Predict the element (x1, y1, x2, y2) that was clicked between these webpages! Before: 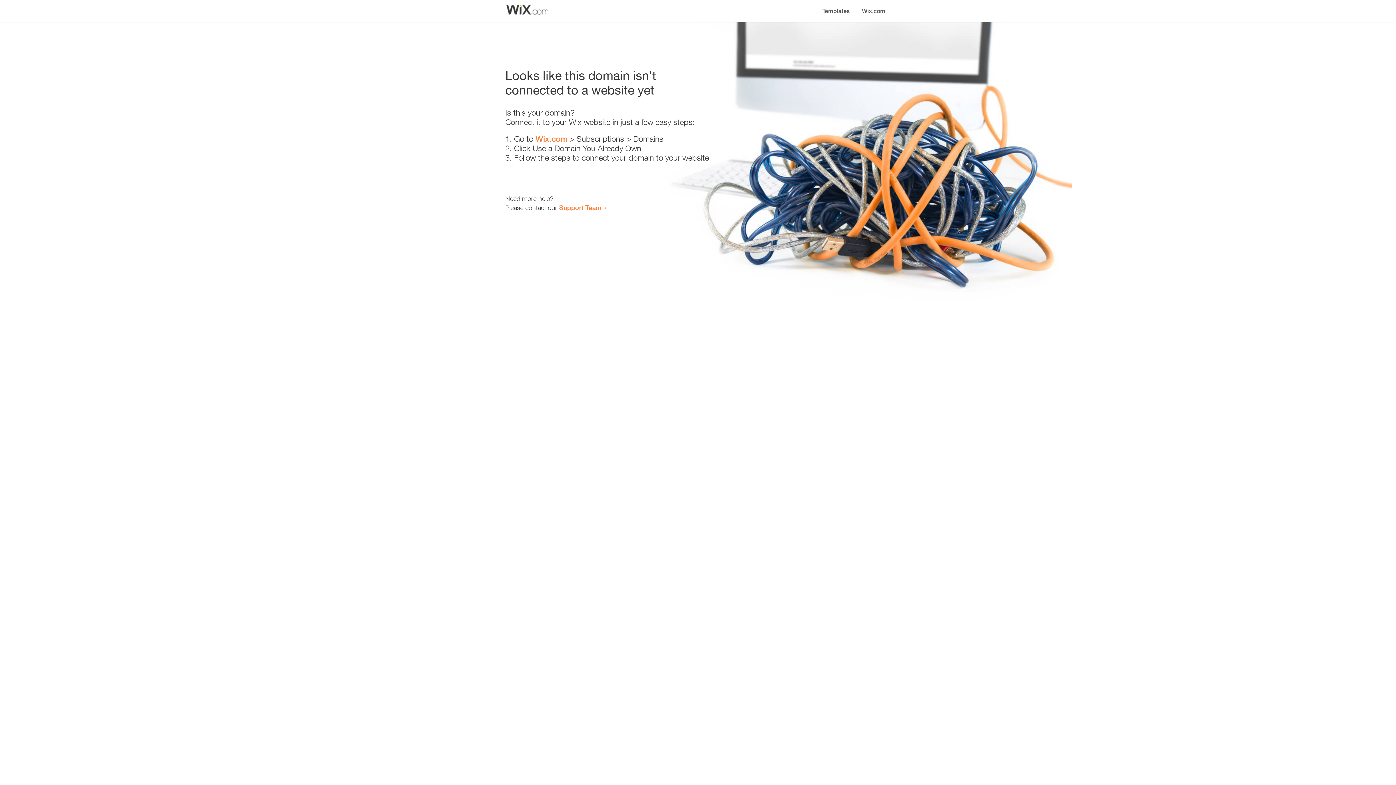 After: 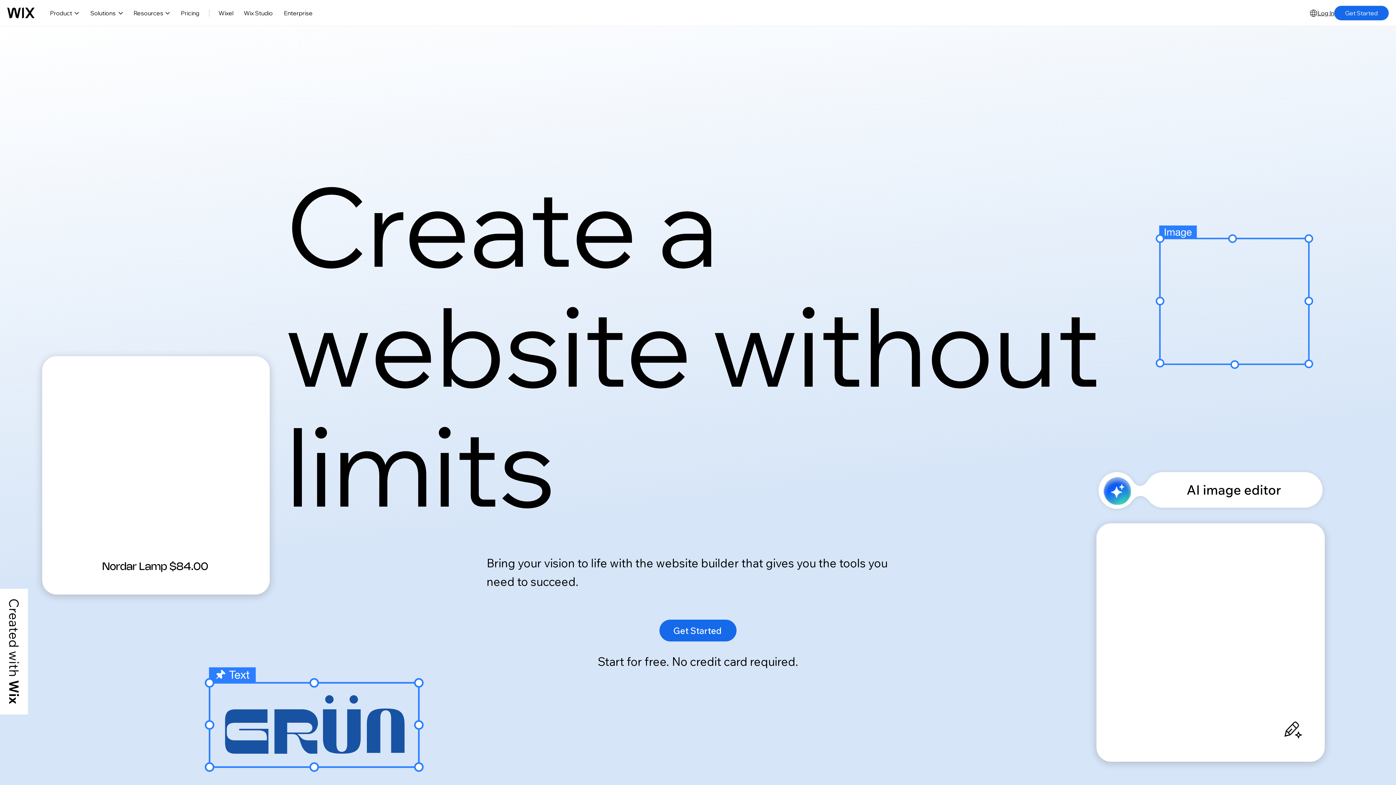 Action: bbox: (535, 134, 567, 143) label: Wix.com